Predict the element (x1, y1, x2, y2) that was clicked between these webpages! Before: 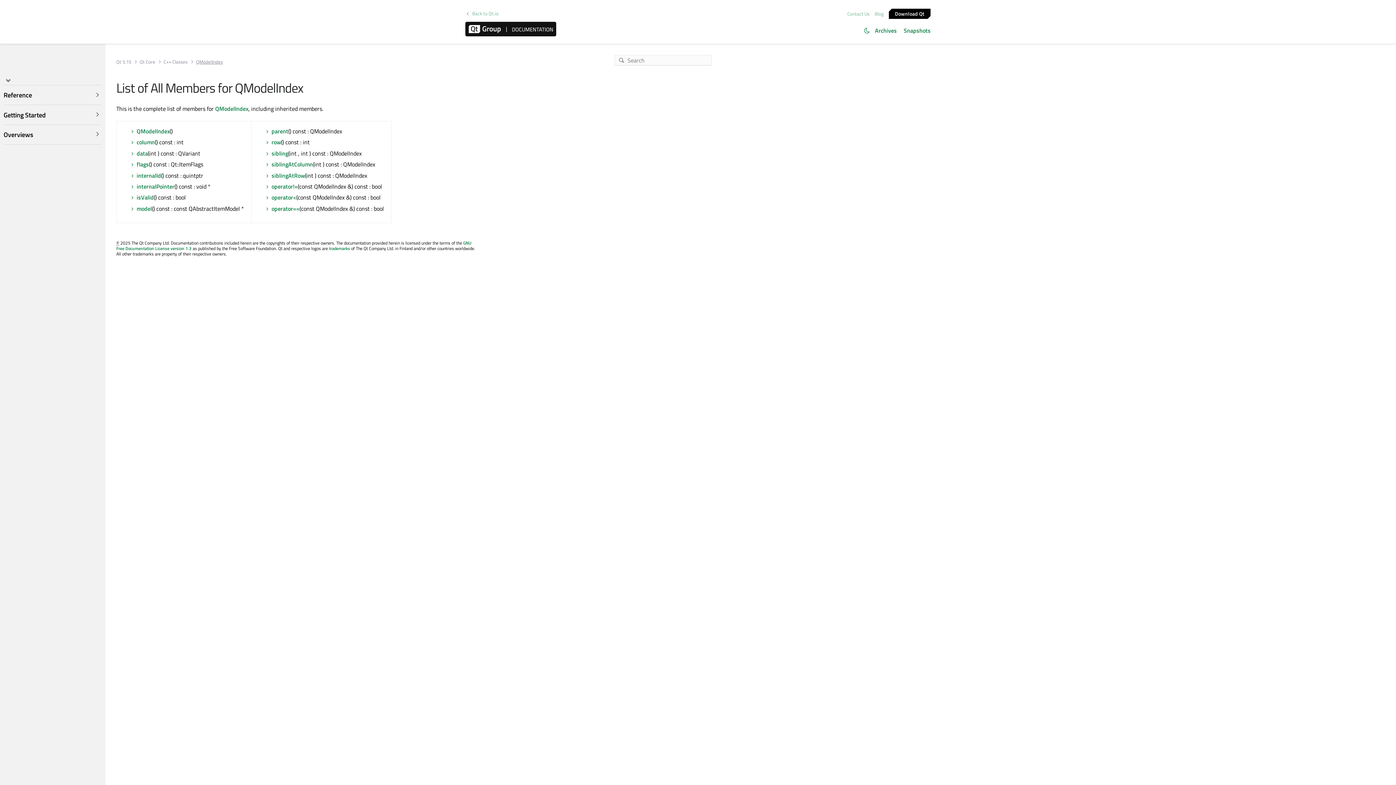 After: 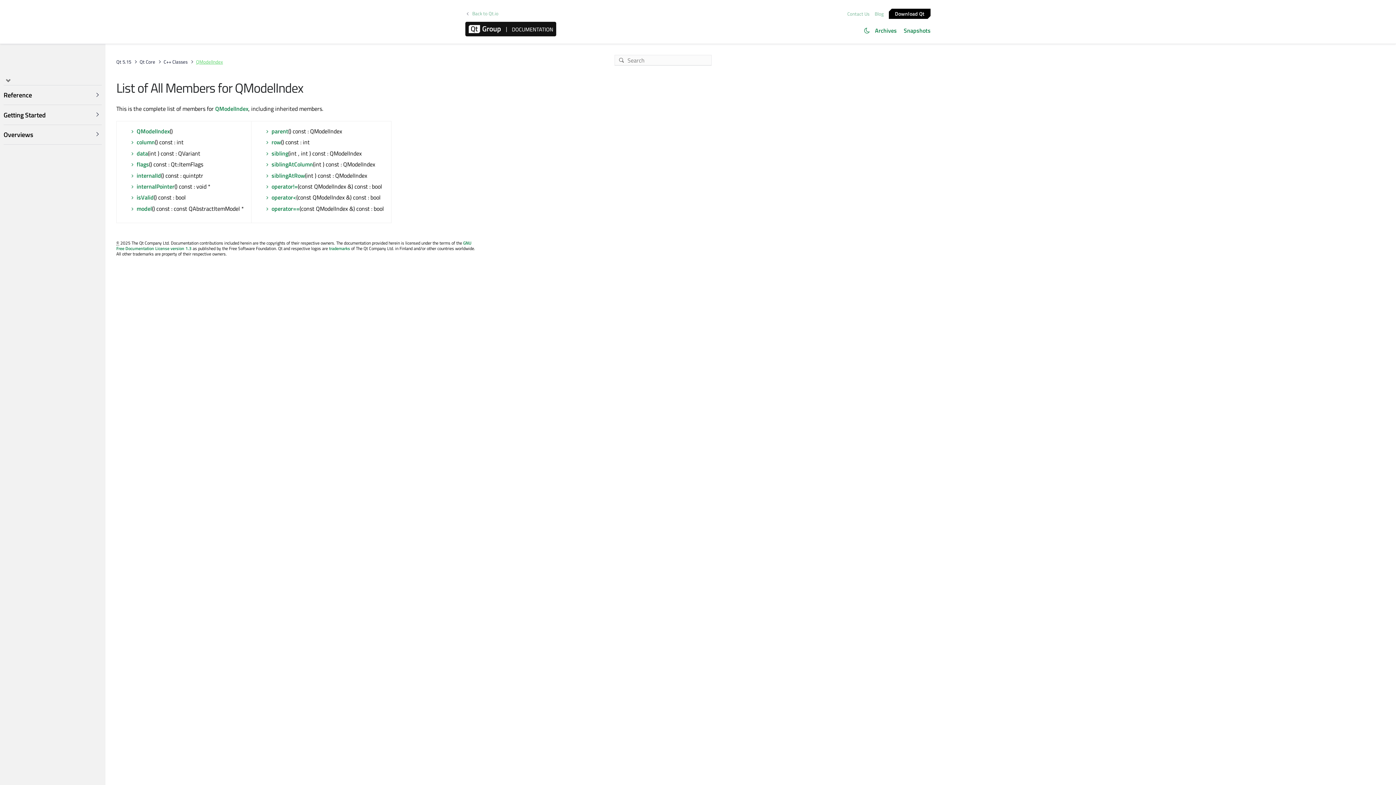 Action: label: QModelIndex bbox: (190, 59, 222, 64)